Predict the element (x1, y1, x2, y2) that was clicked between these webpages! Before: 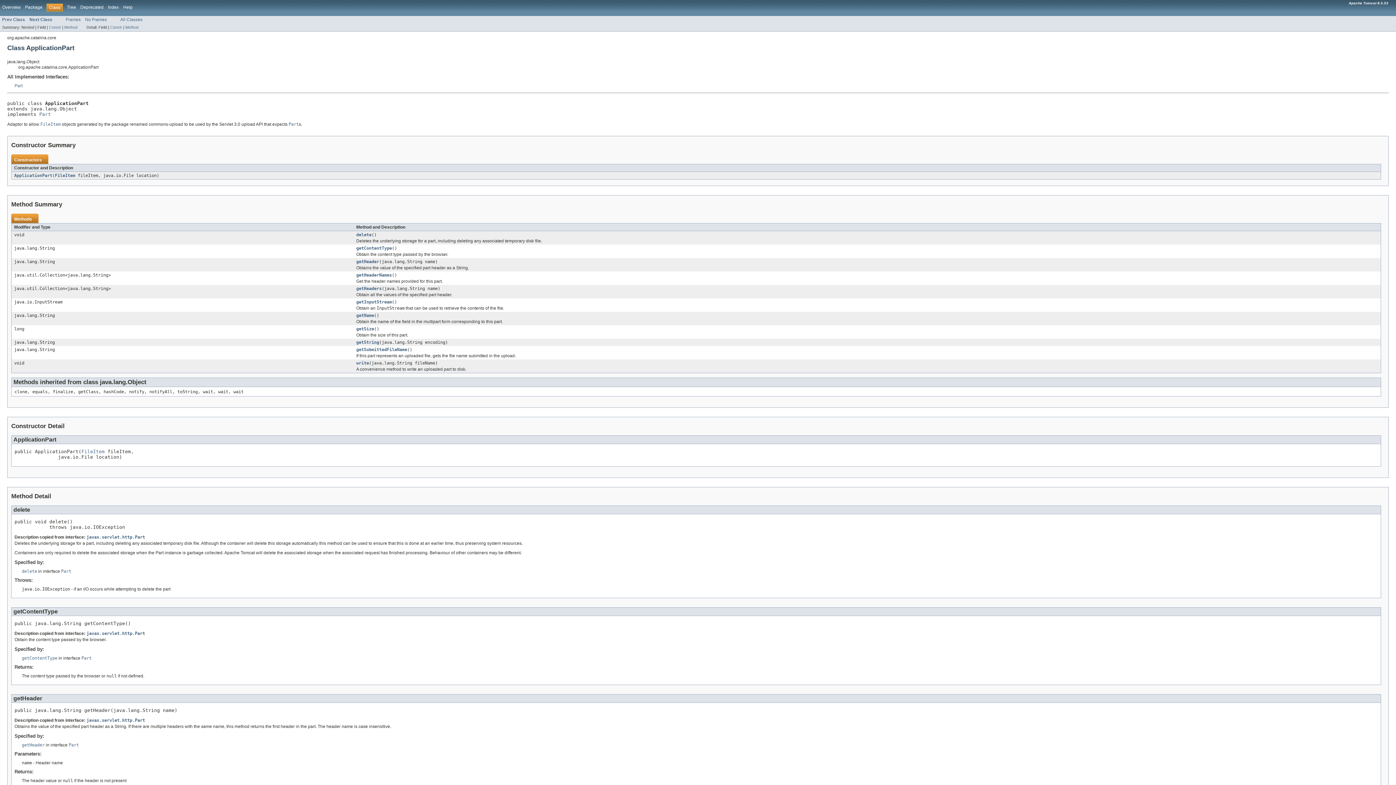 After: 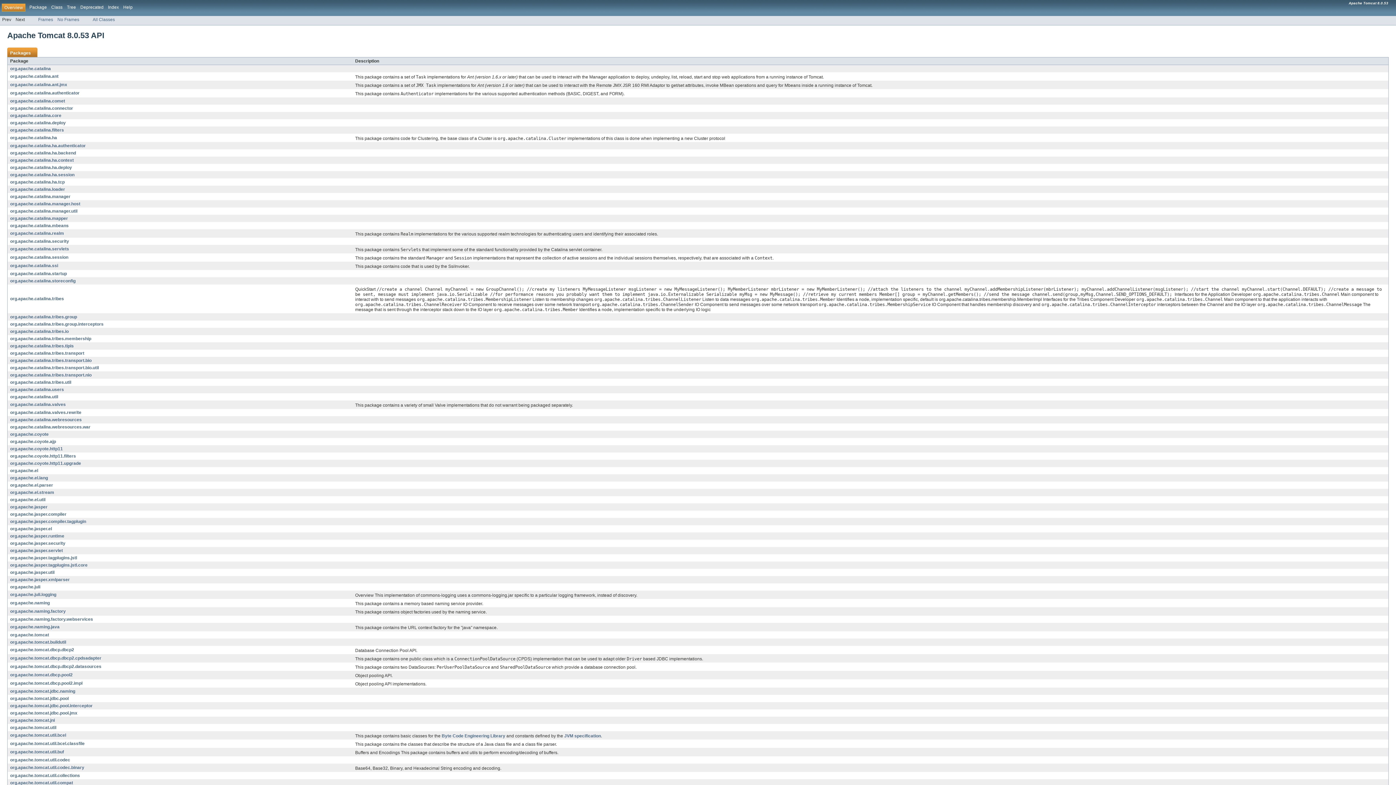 Action: bbox: (2, 4, 20, 9) label: Overview